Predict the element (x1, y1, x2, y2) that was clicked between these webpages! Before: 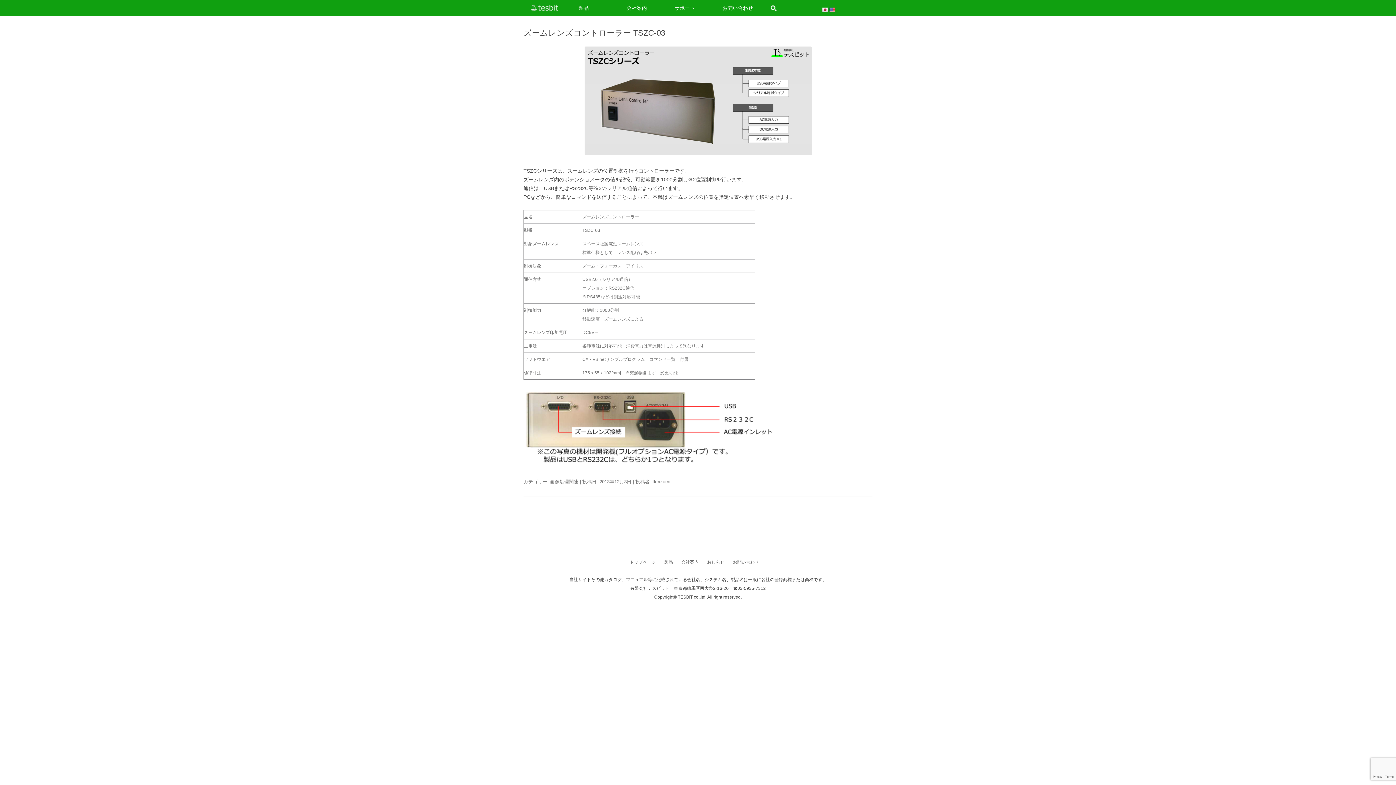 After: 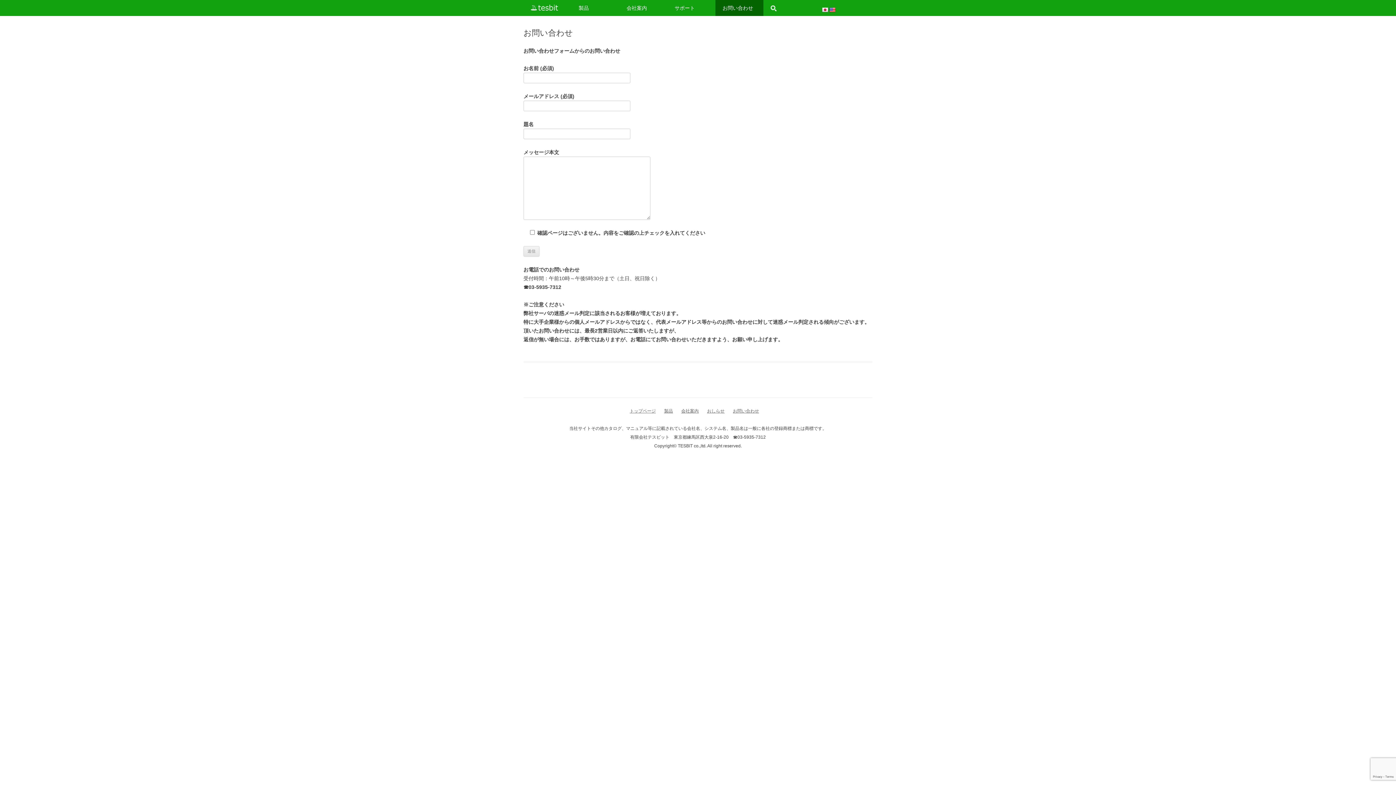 Action: bbox: (733, 559, 759, 565) label: お問い合わせ